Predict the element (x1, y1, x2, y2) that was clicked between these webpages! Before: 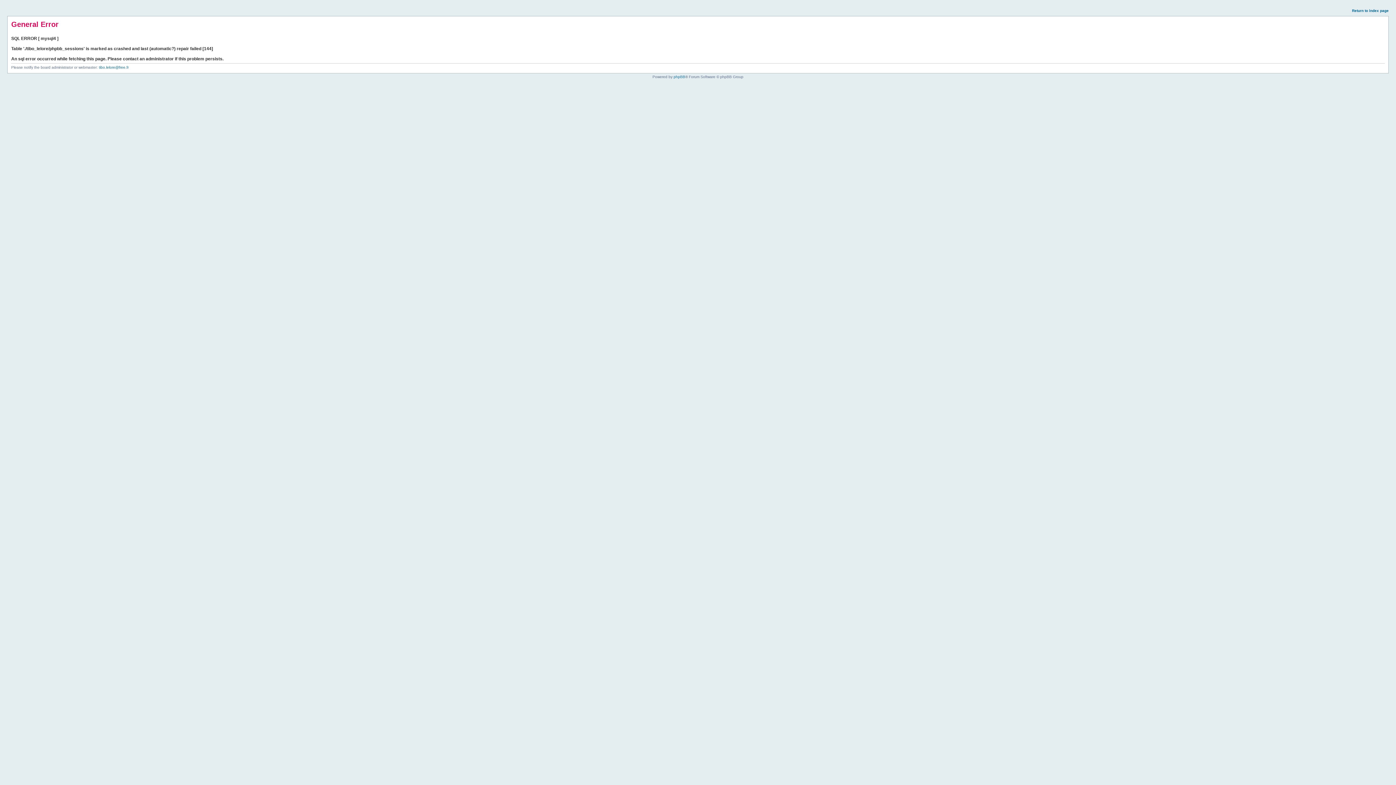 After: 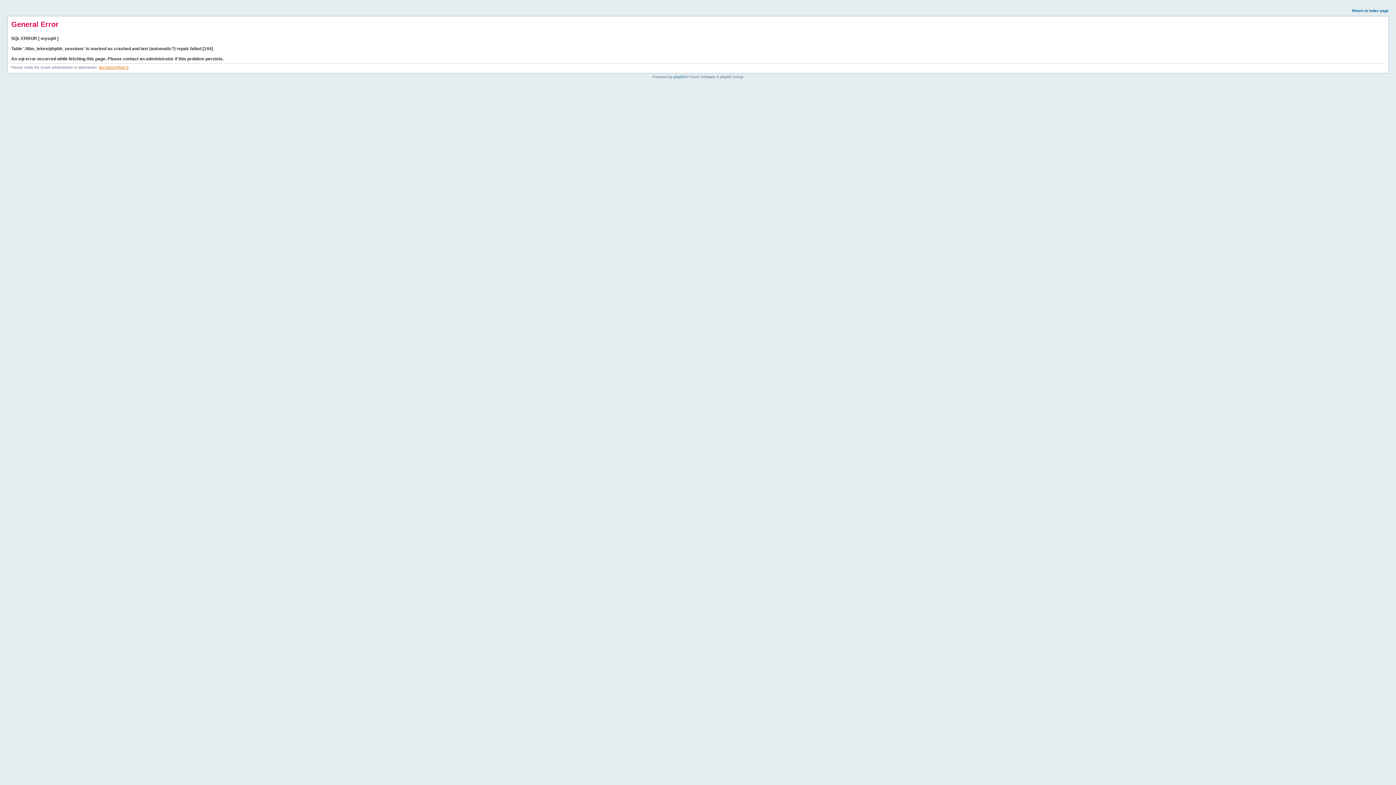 Action: bbox: (98, 65, 128, 69) label: tibo.lelore@free.fr